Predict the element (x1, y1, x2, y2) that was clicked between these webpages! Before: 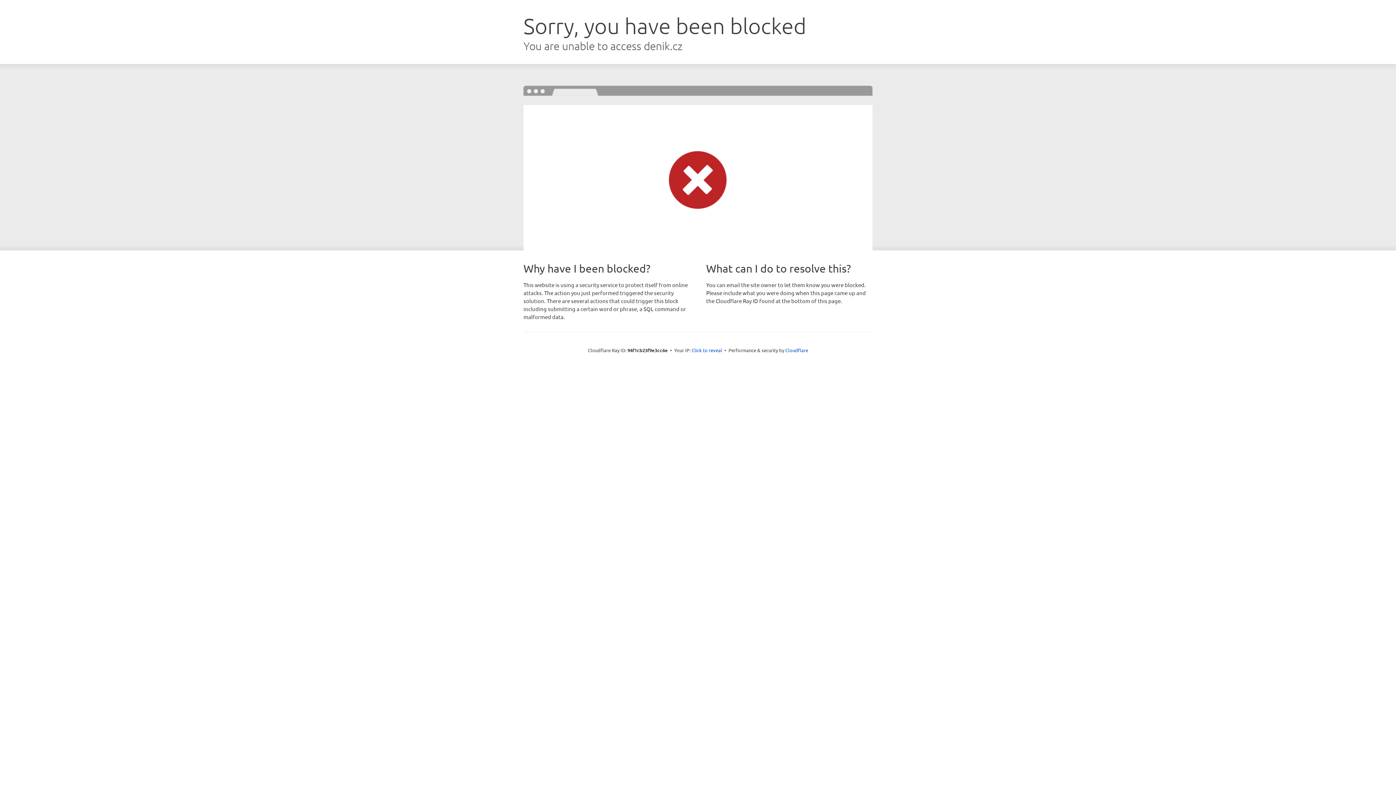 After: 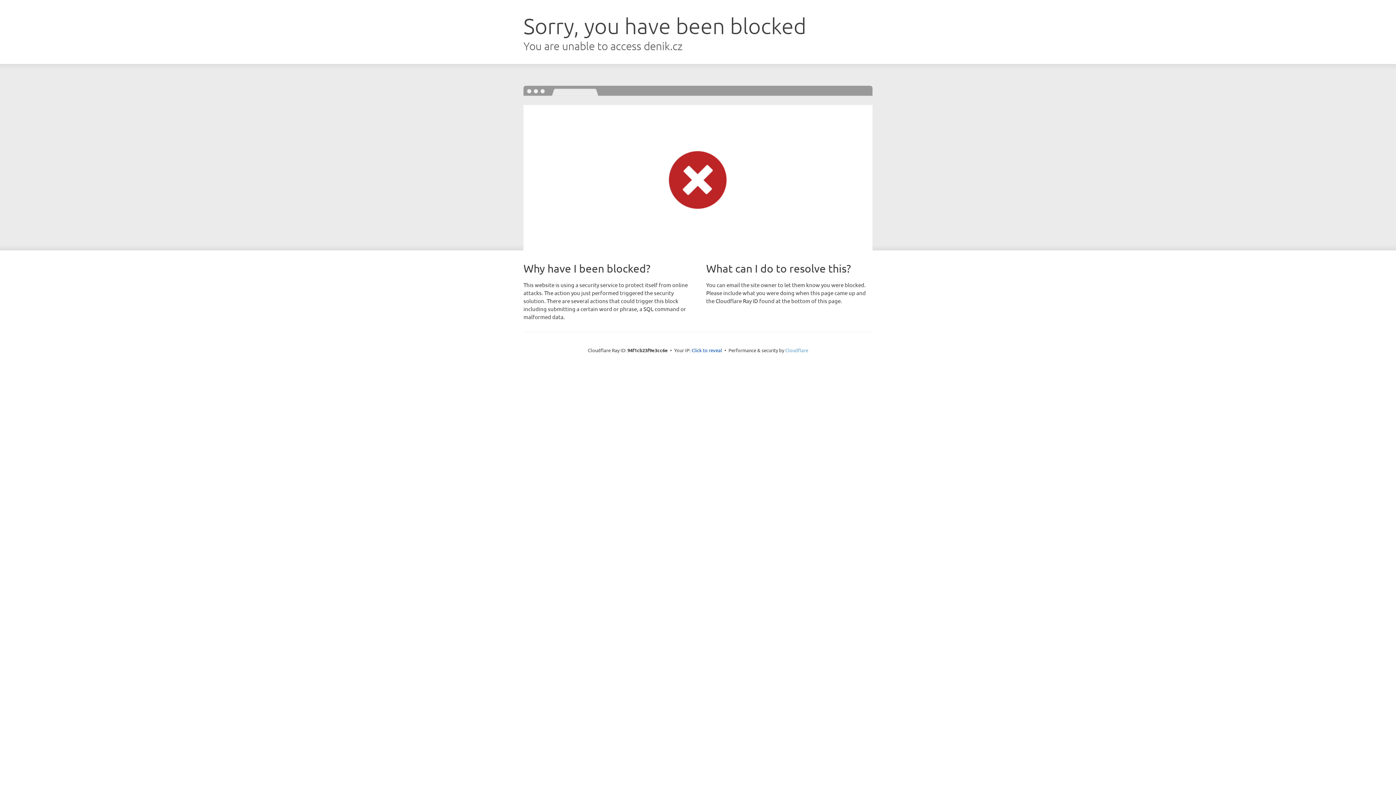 Action: bbox: (785, 347, 808, 353) label: Cloudflare